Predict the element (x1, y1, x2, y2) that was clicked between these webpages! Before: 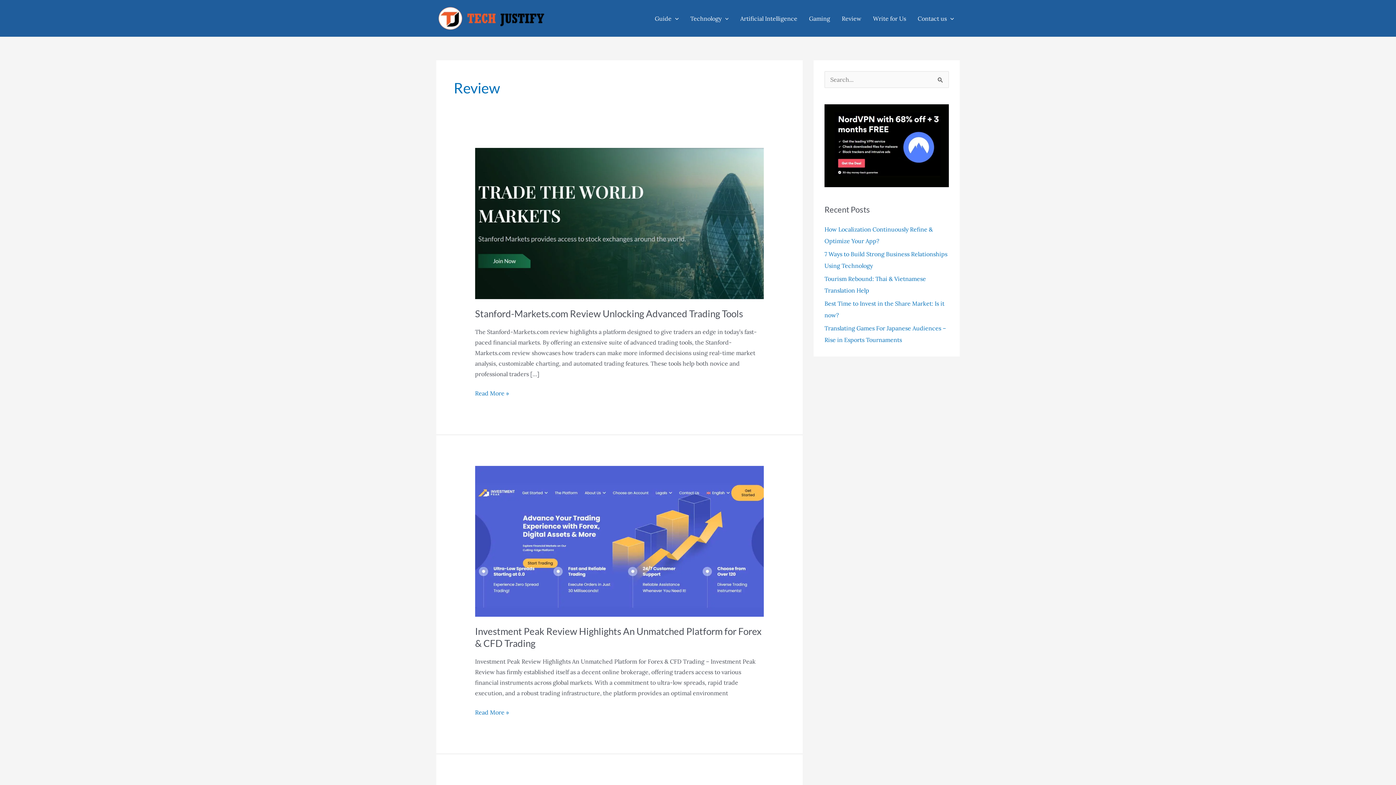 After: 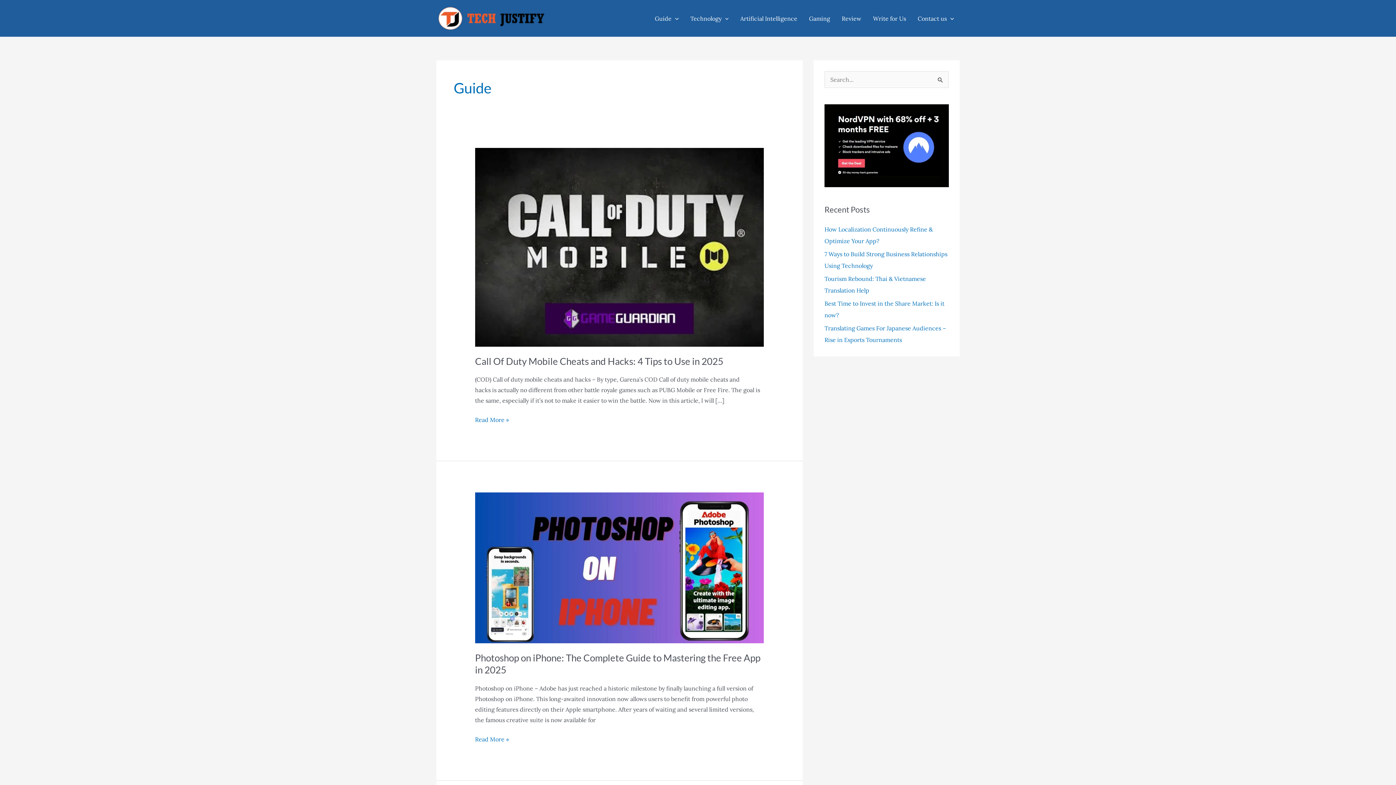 Action: label: Guide bbox: (649, 5, 684, 31)